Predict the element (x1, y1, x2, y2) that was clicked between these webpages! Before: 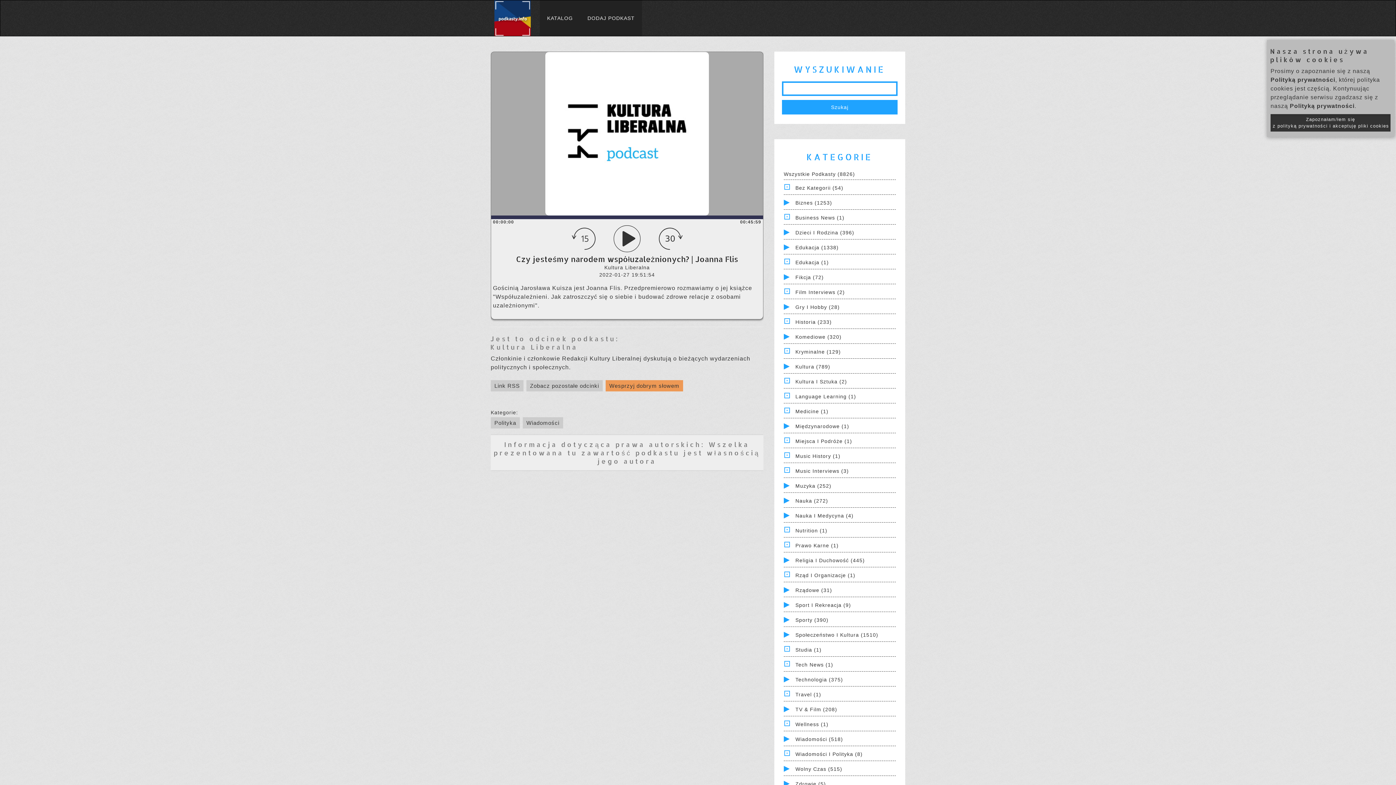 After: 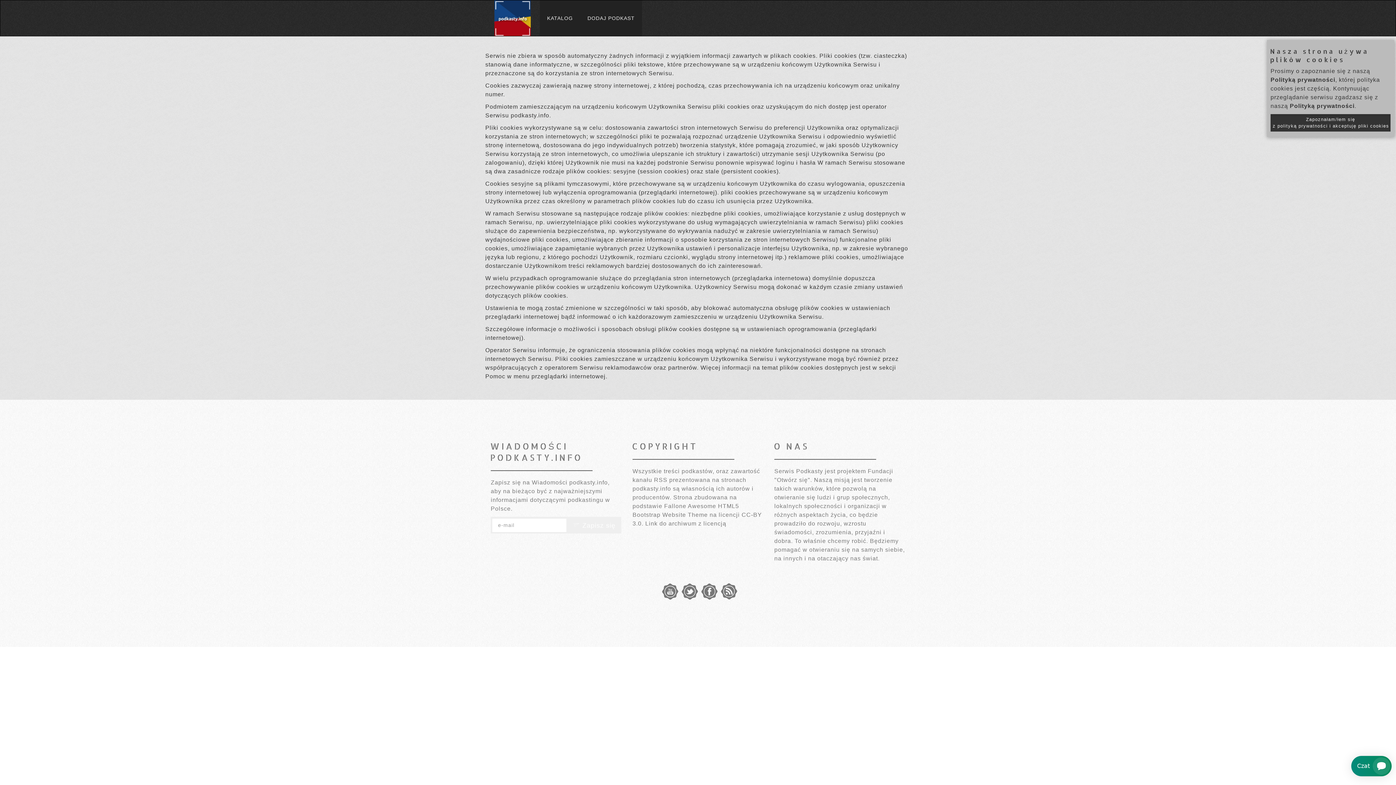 Action: bbox: (1290, 102, 1354, 109) label: Polityką prywatności